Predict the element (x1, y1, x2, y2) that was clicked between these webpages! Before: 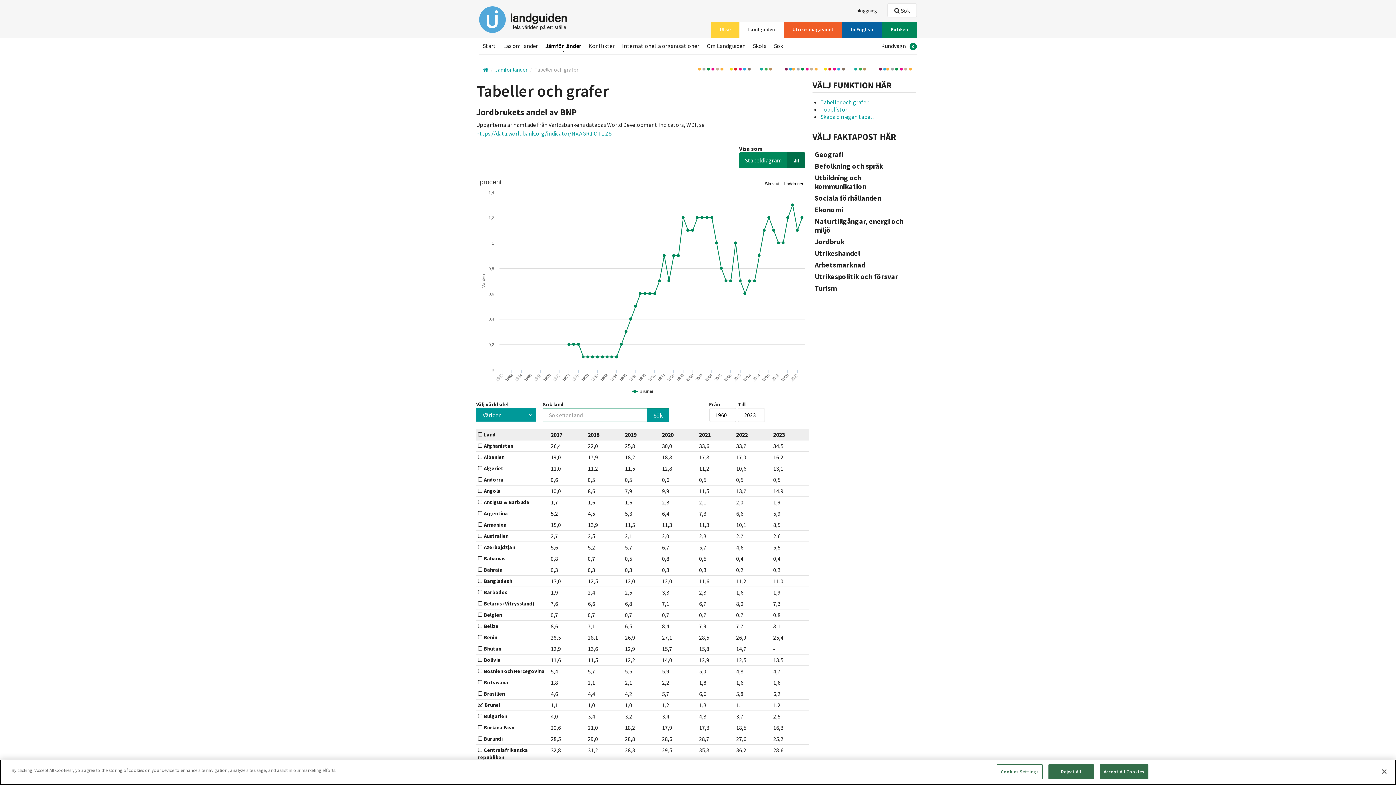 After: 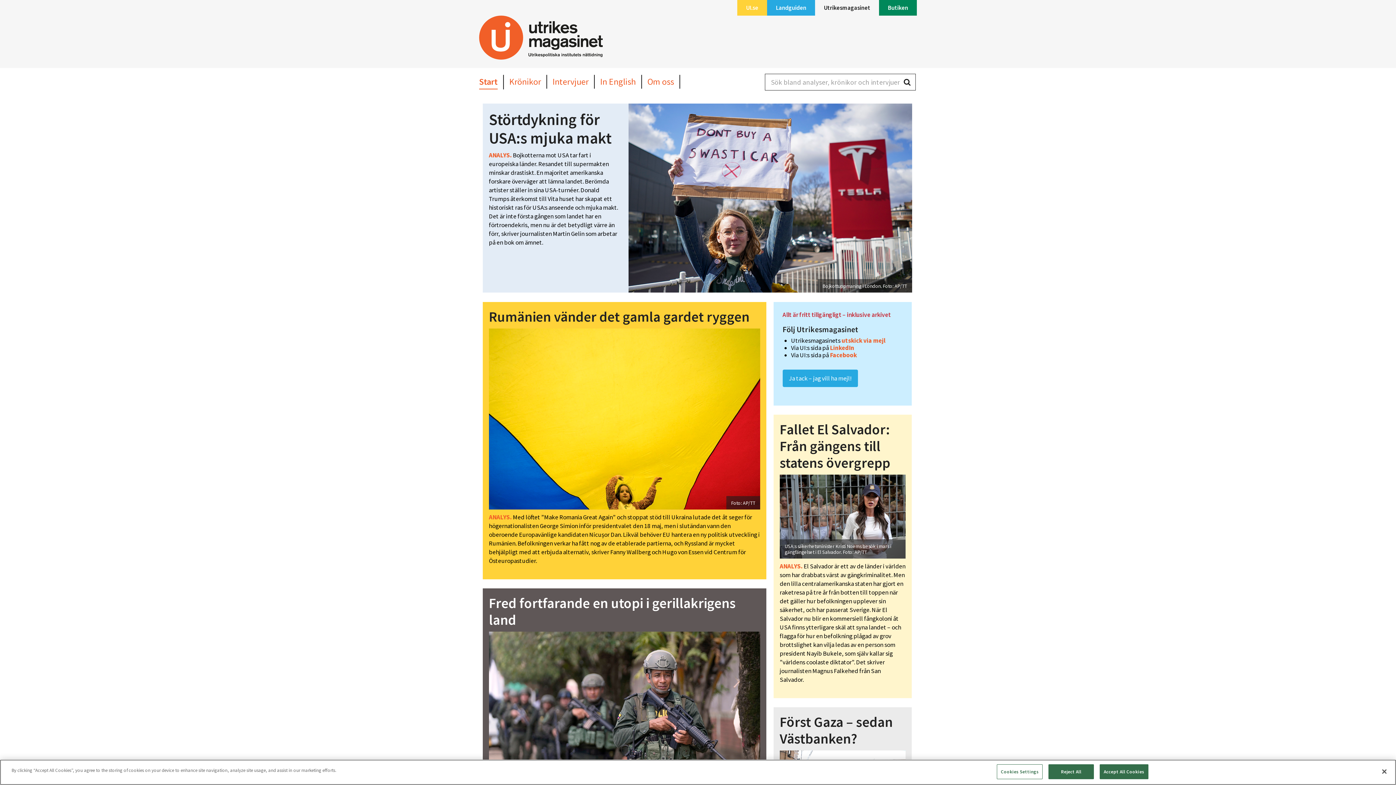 Action: bbox: (784, 26, 842, 32) label: Utrikesmagasinet